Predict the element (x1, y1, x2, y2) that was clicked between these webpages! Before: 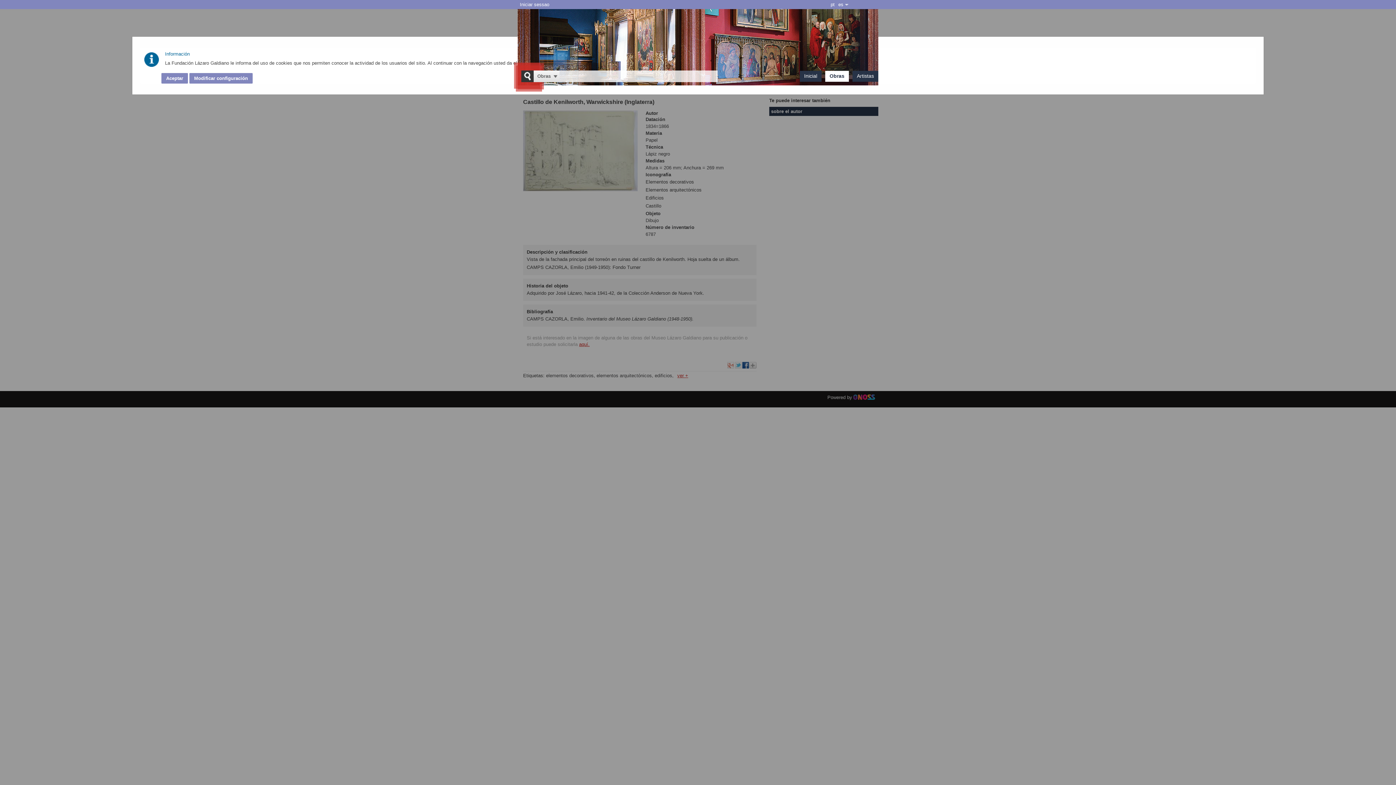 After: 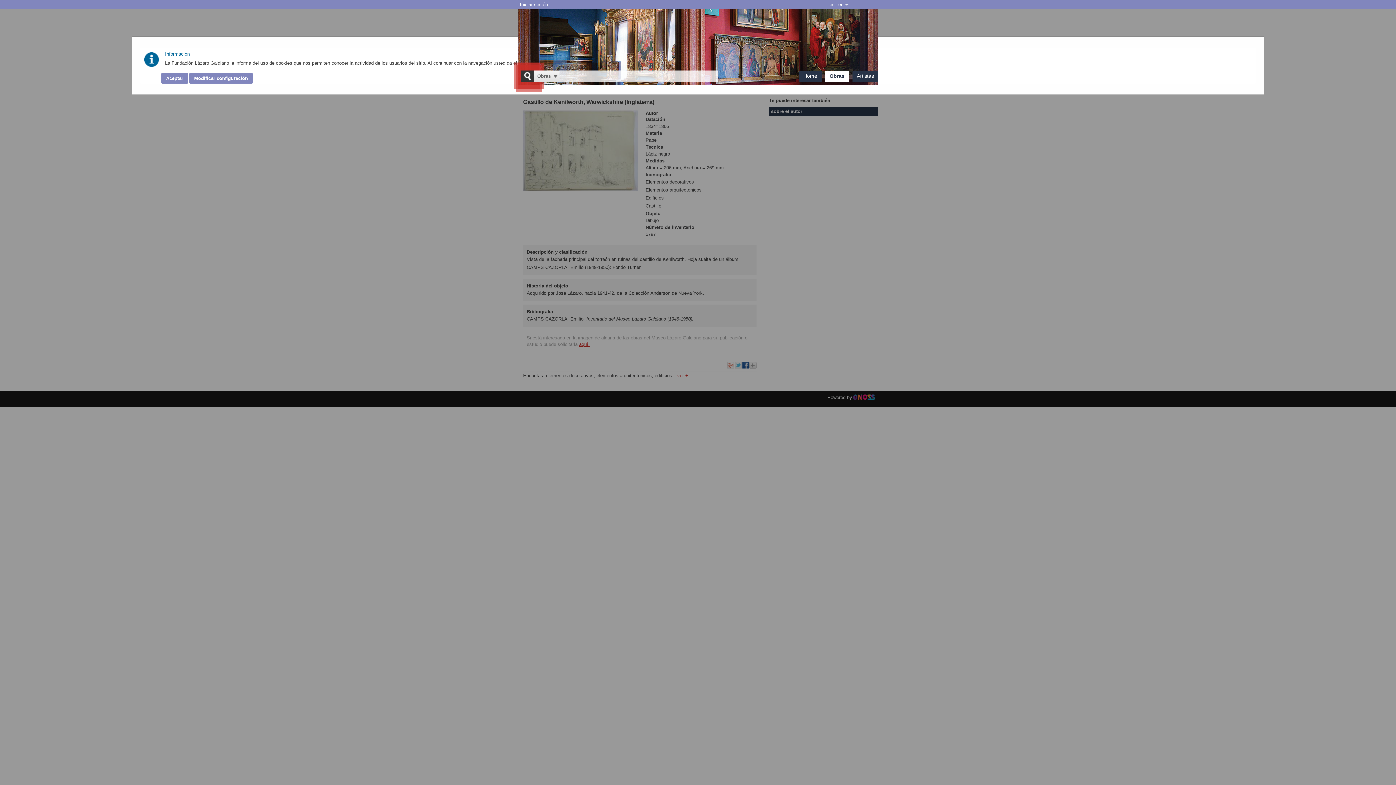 Action: label: es bbox: (836, 0, 845, 9)